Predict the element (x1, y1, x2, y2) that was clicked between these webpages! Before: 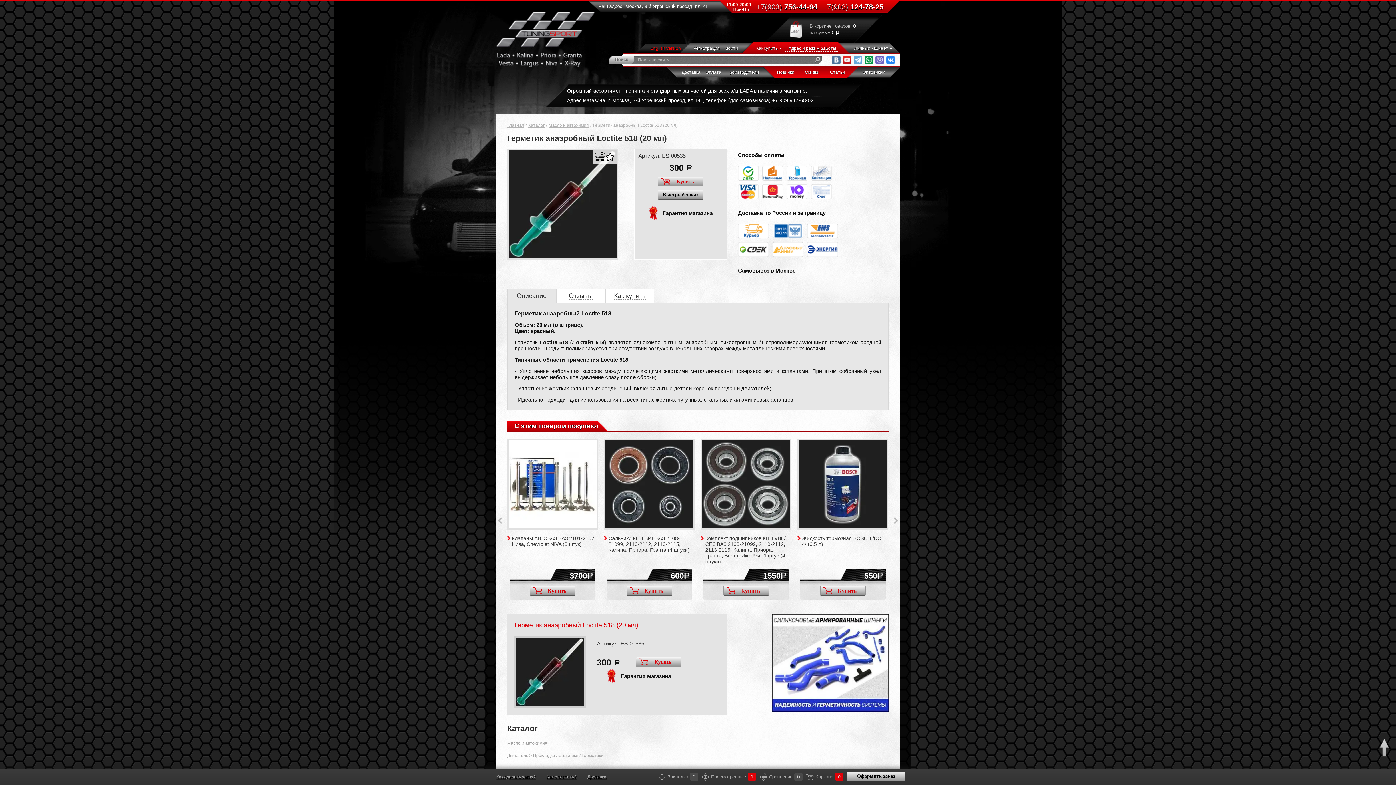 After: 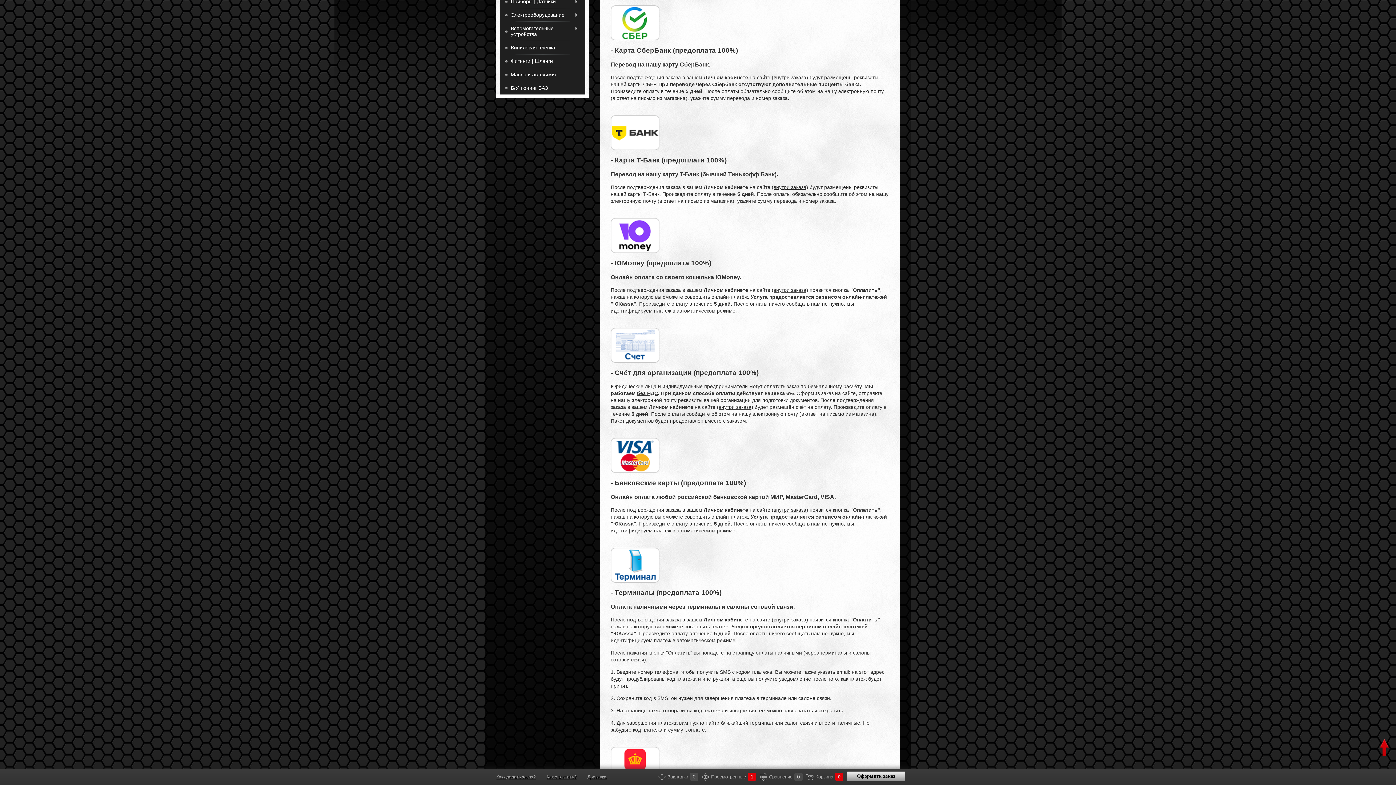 Action: bbox: (738, 165, 758, 180)